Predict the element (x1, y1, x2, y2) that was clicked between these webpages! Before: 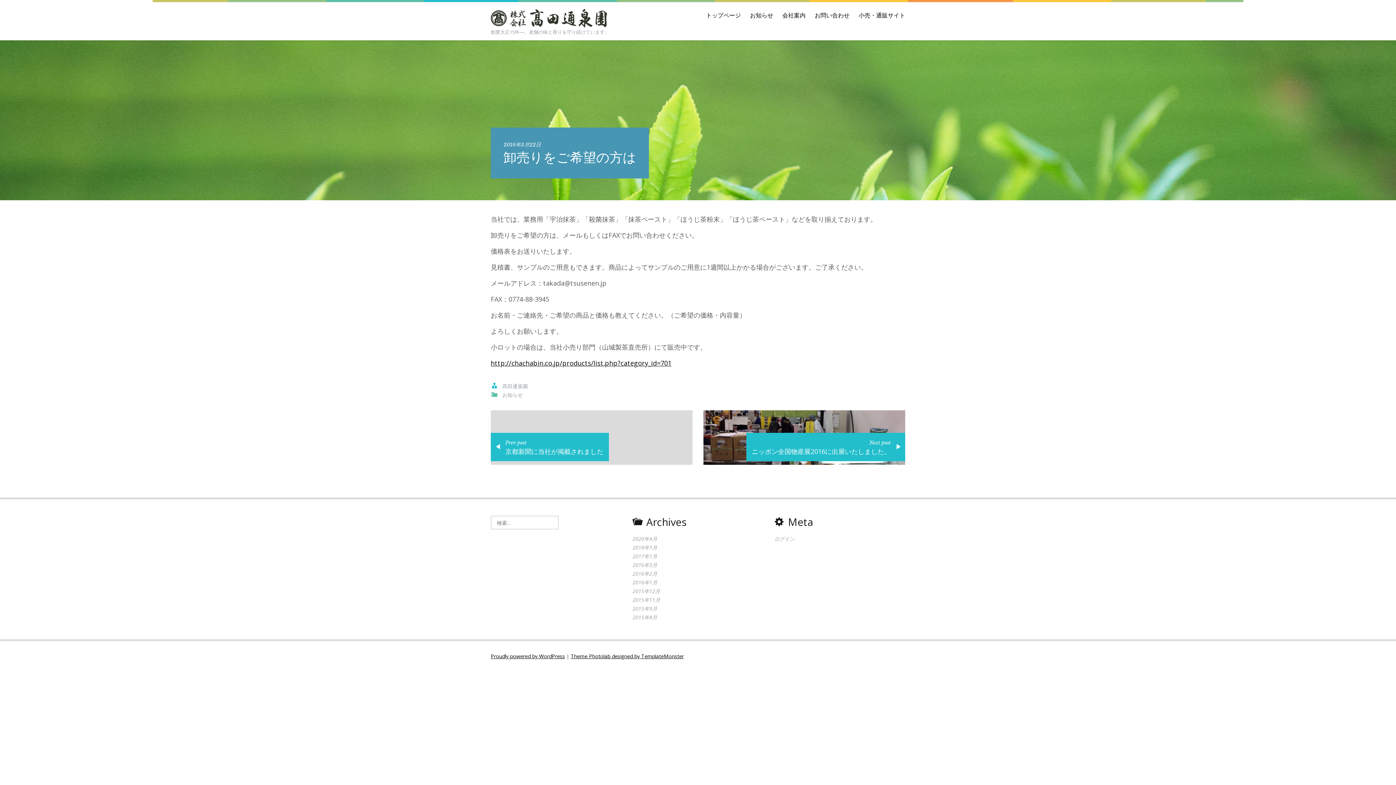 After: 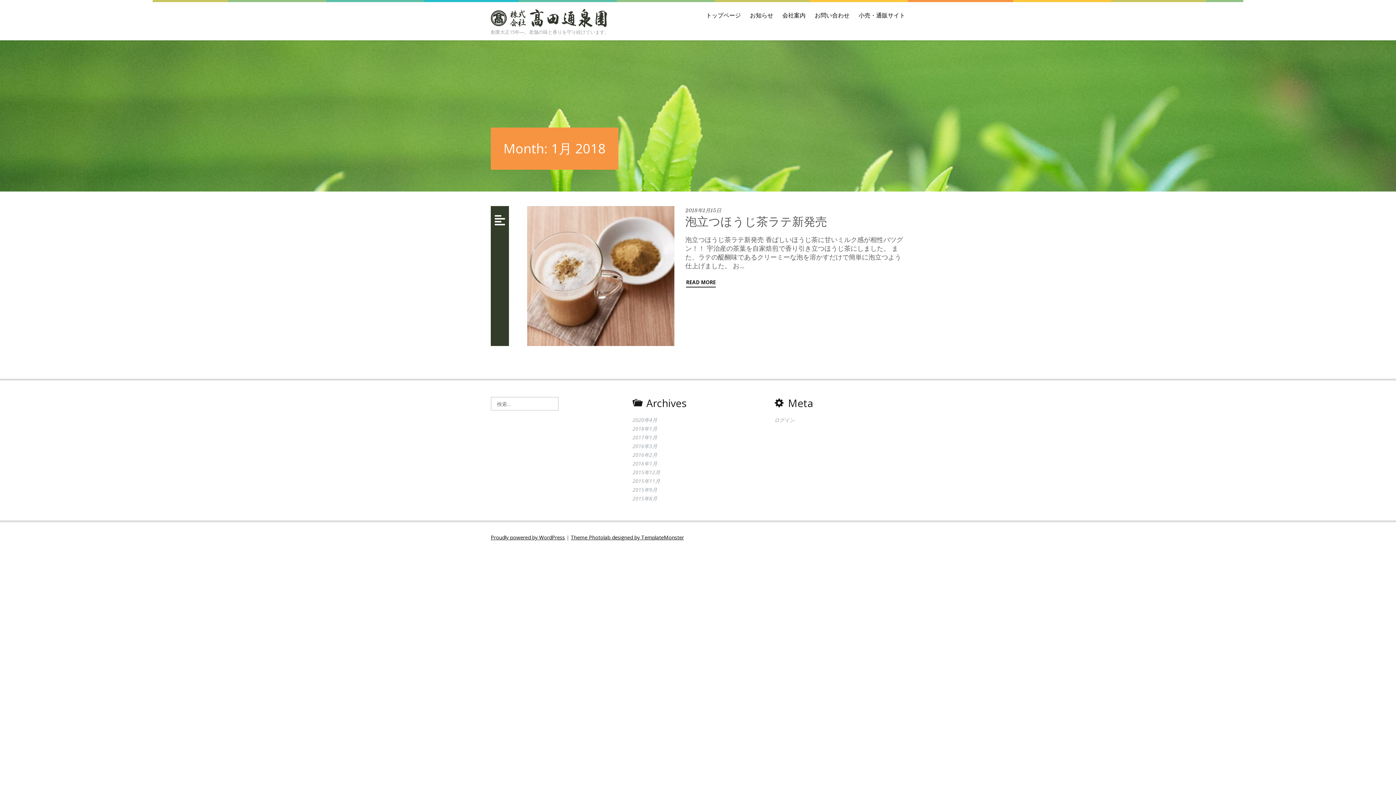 Action: bbox: (632, 544, 657, 551) label: 2018年1月